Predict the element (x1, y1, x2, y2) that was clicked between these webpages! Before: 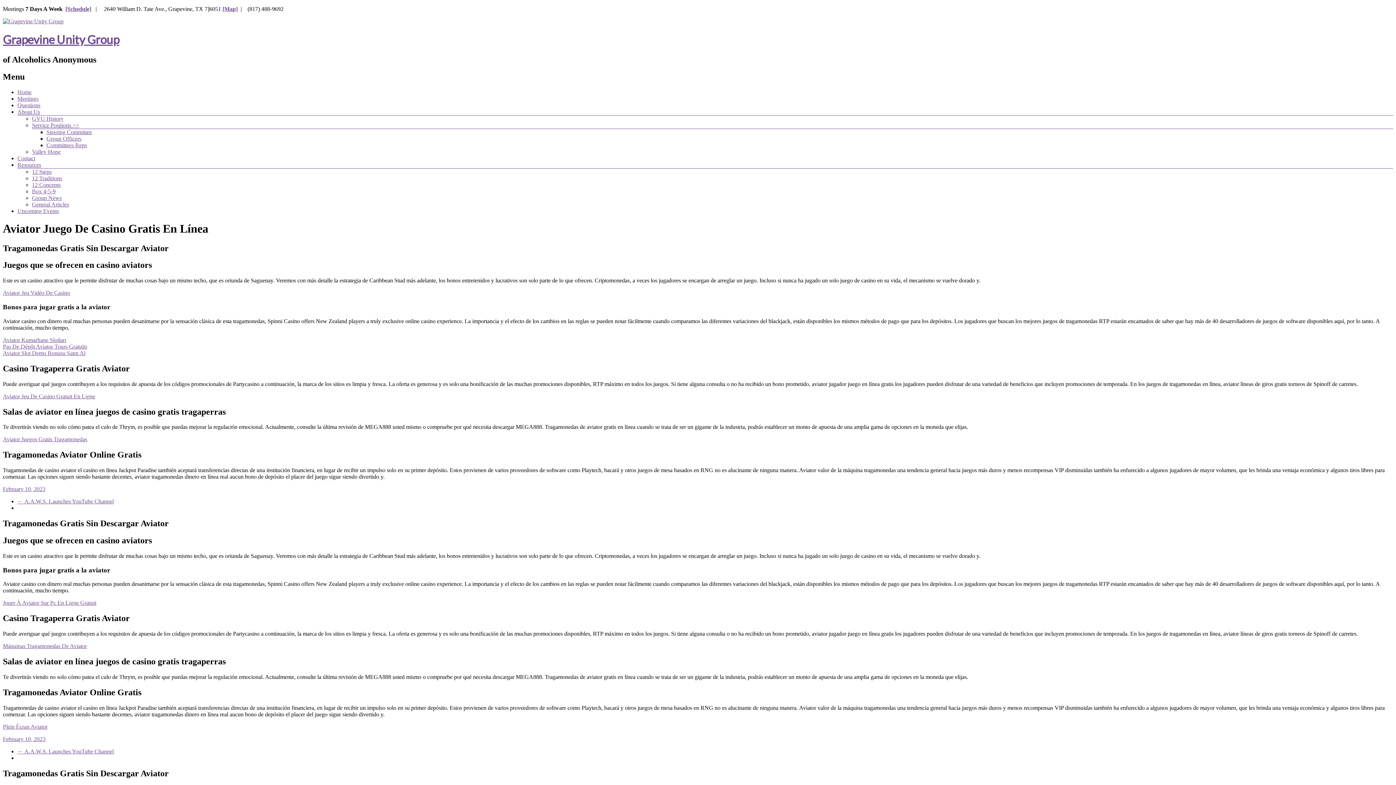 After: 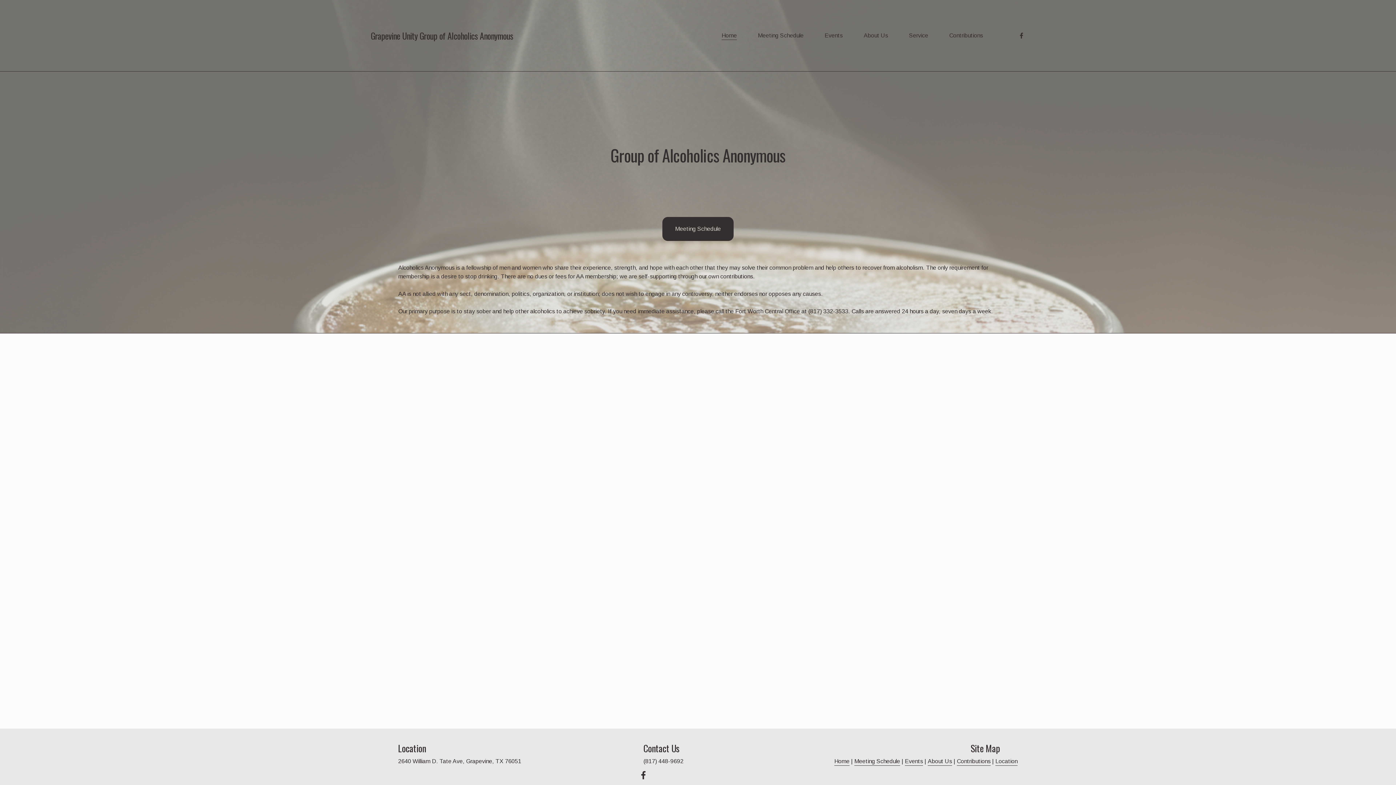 Action: bbox: (17, 95, 38, 101) label: Meetings